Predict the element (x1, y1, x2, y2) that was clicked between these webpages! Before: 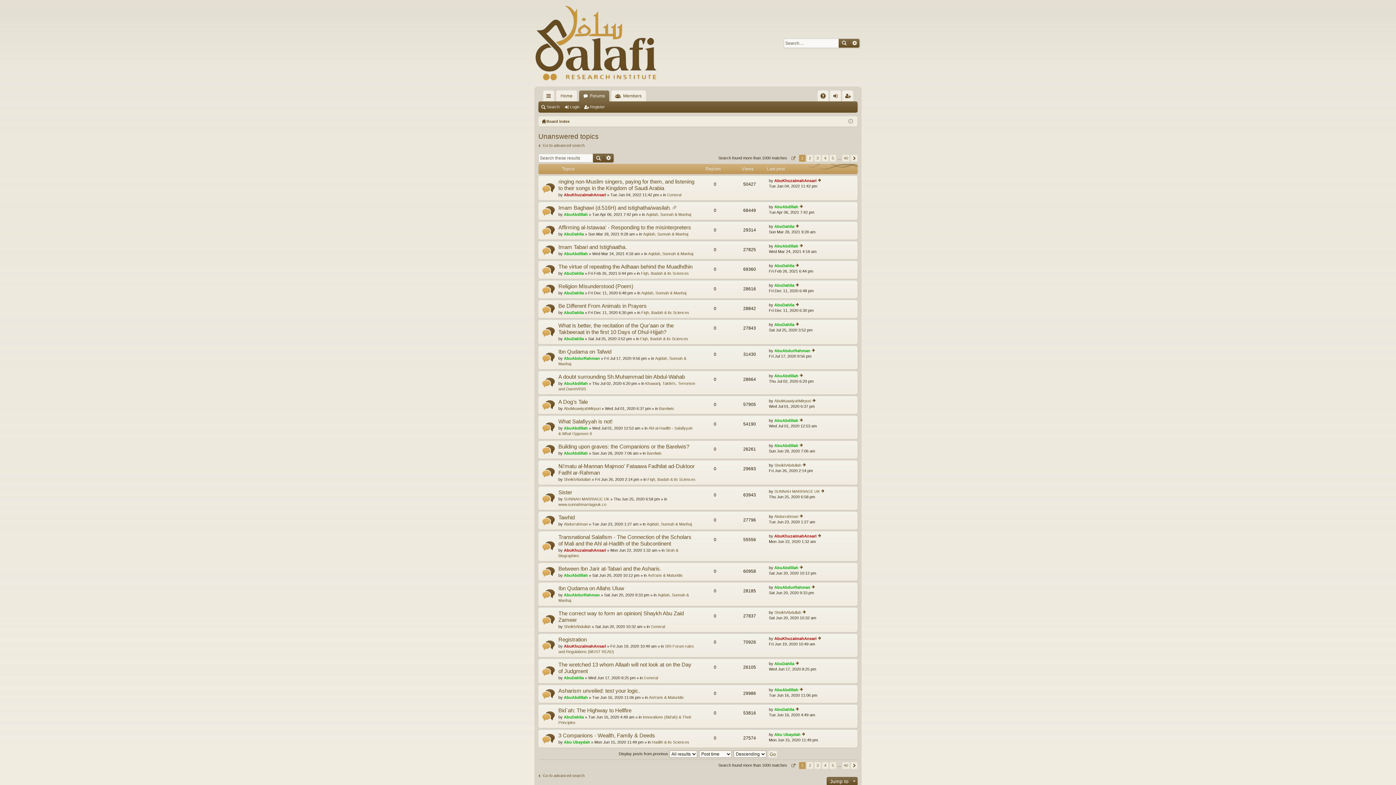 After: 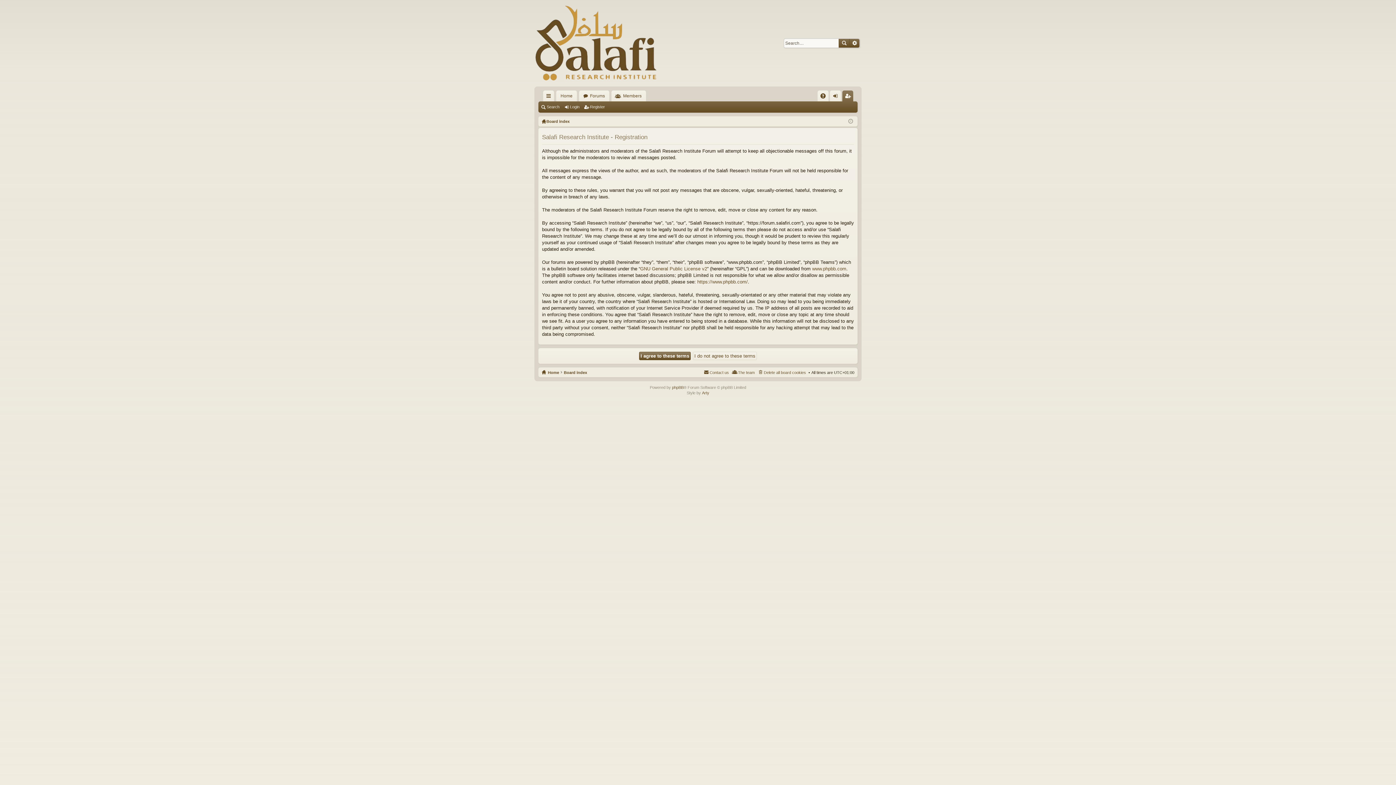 Action: label: Register bbox: (842, 90, 853, 101)